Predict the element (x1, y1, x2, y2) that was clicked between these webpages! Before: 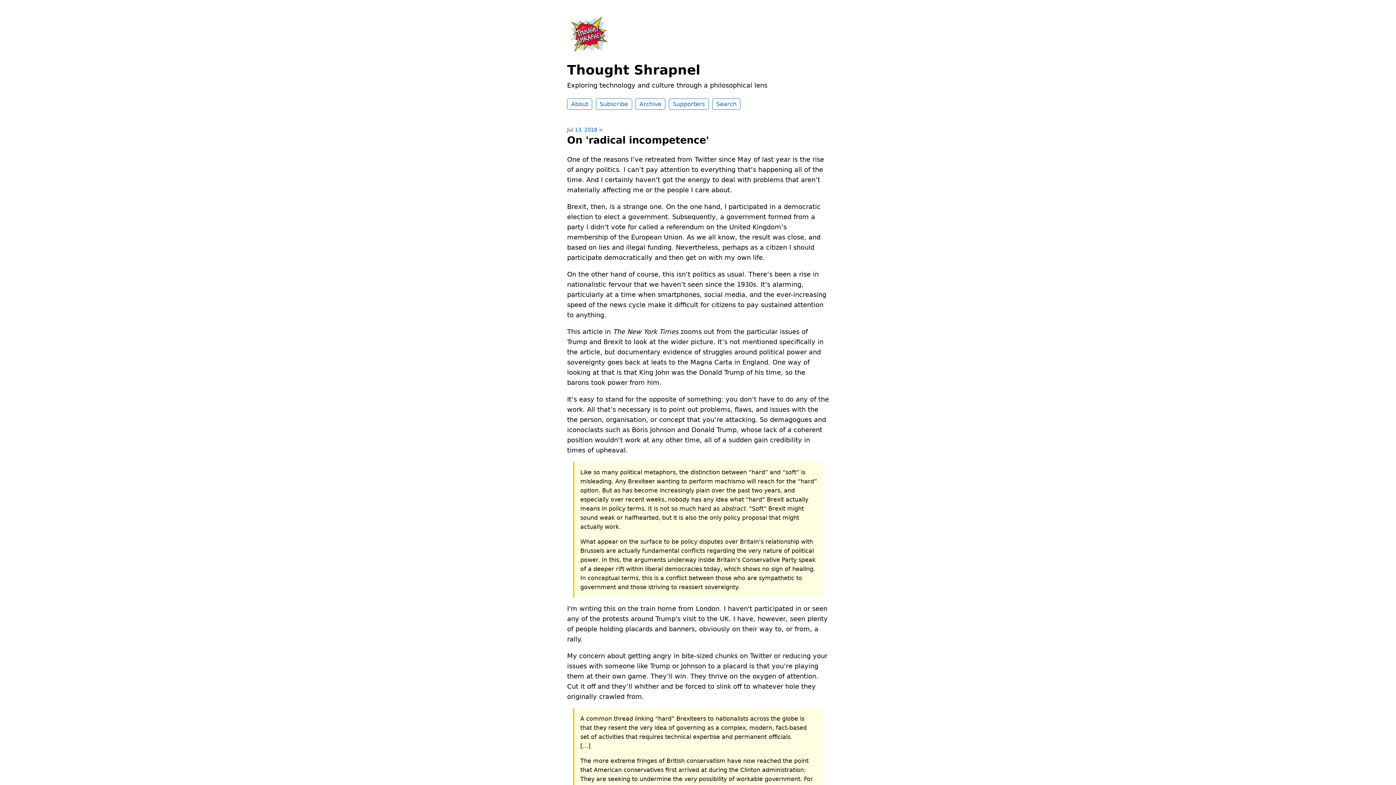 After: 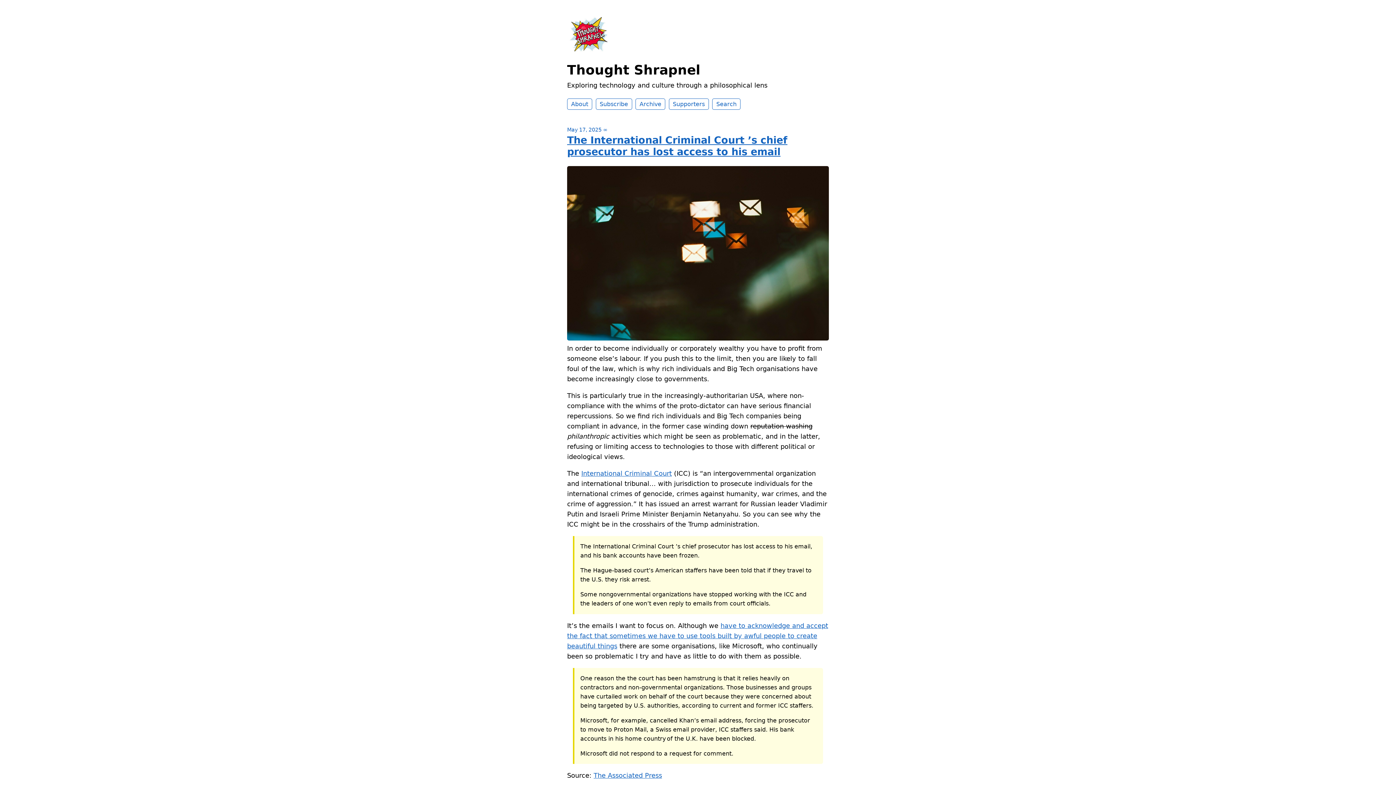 Action: bbox: (567, 50, 610, 58)